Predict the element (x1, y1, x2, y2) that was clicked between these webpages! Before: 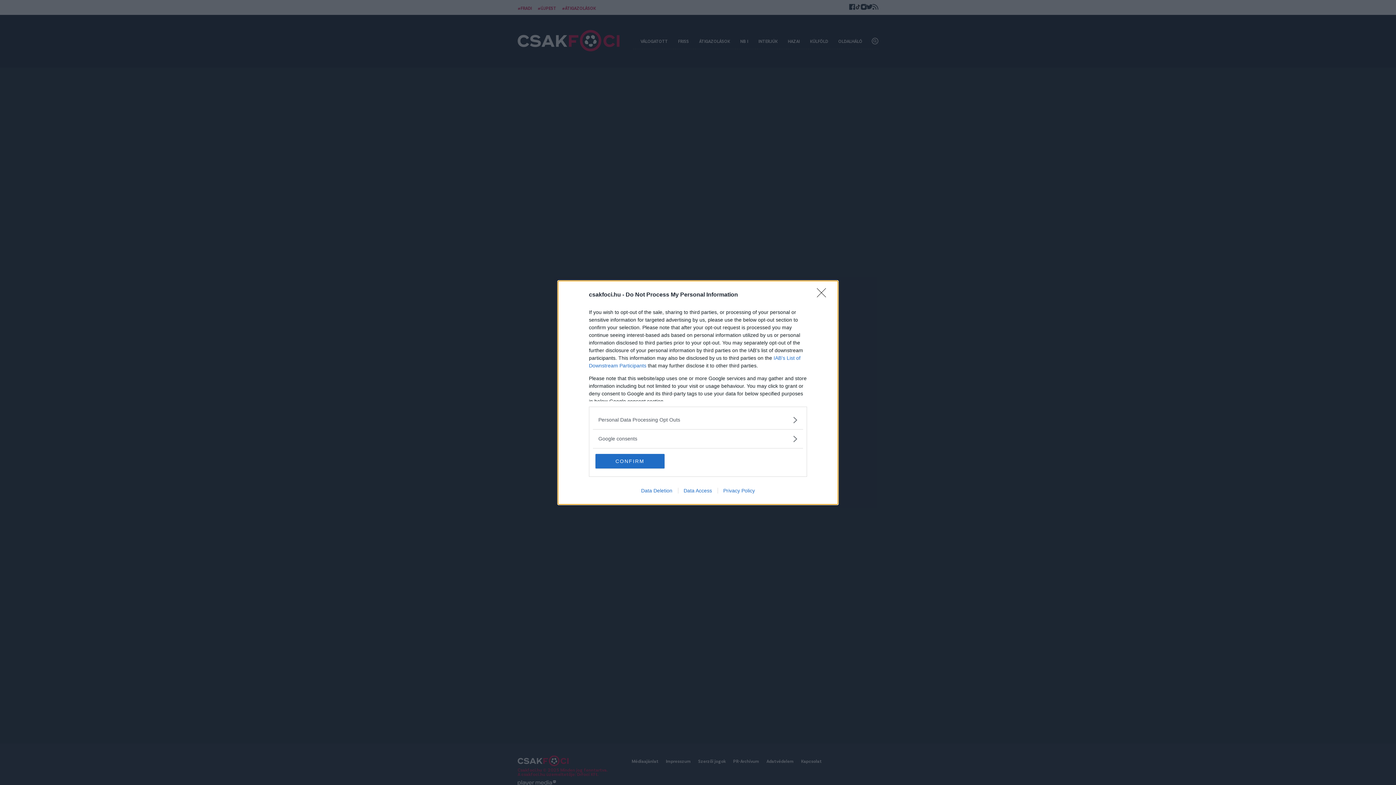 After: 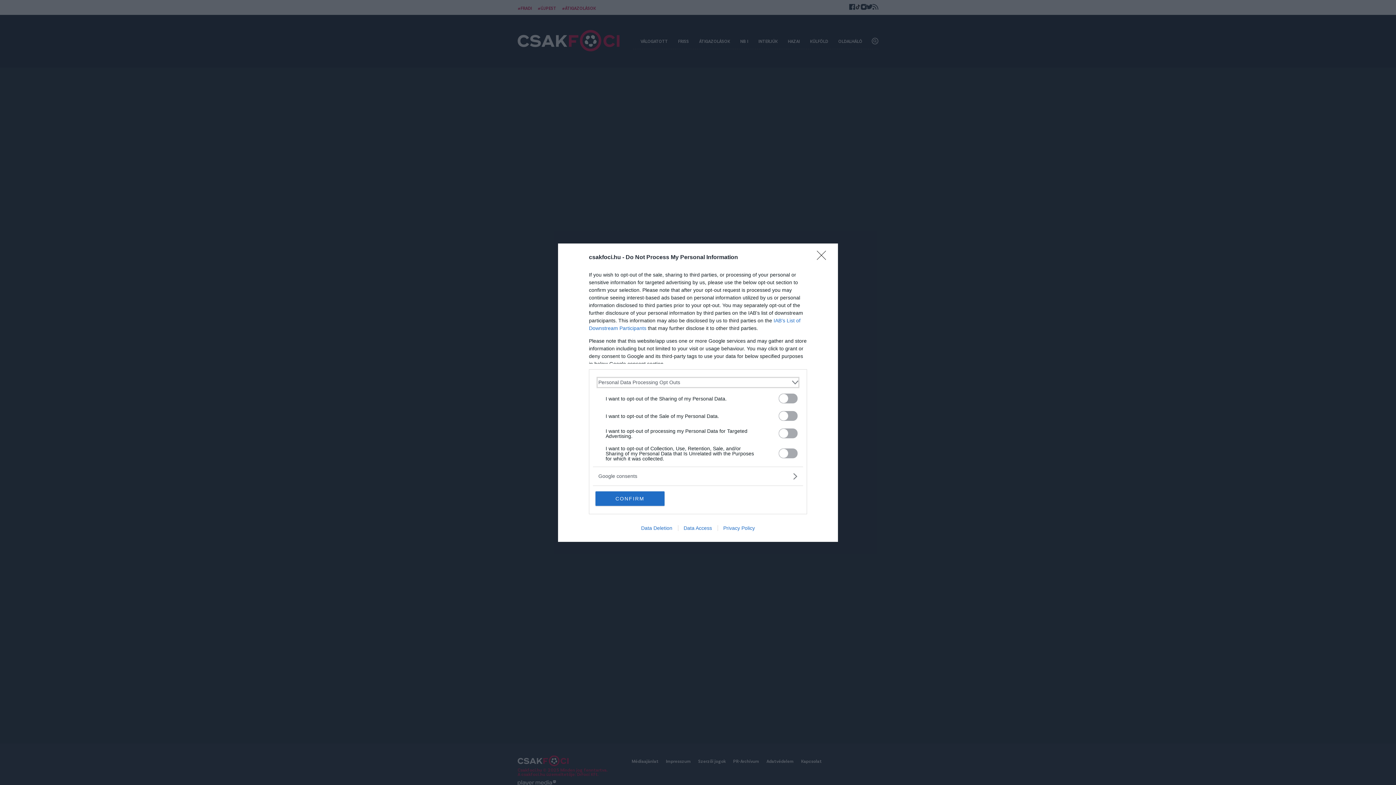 Action: bbox: (598, 416, 797, 423) label: Opt-Outs